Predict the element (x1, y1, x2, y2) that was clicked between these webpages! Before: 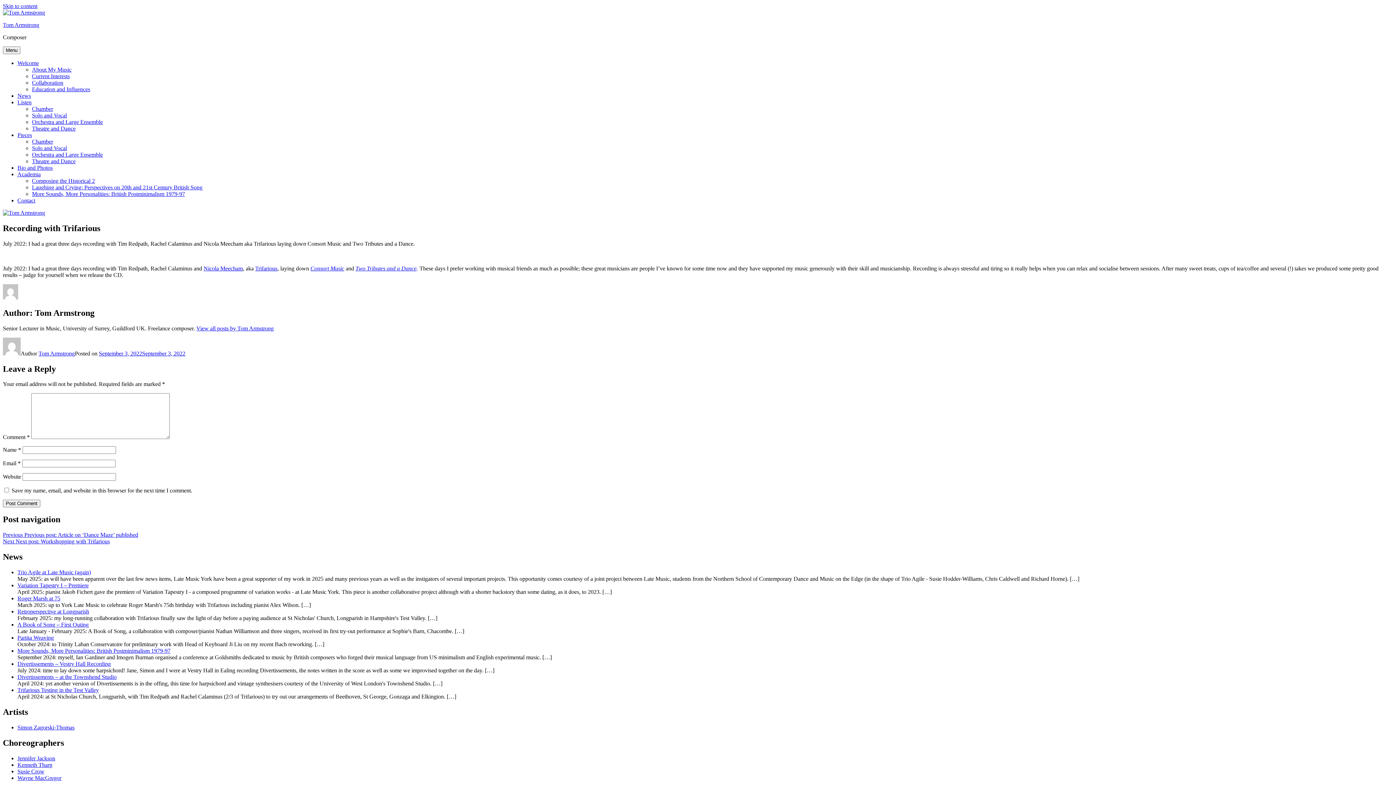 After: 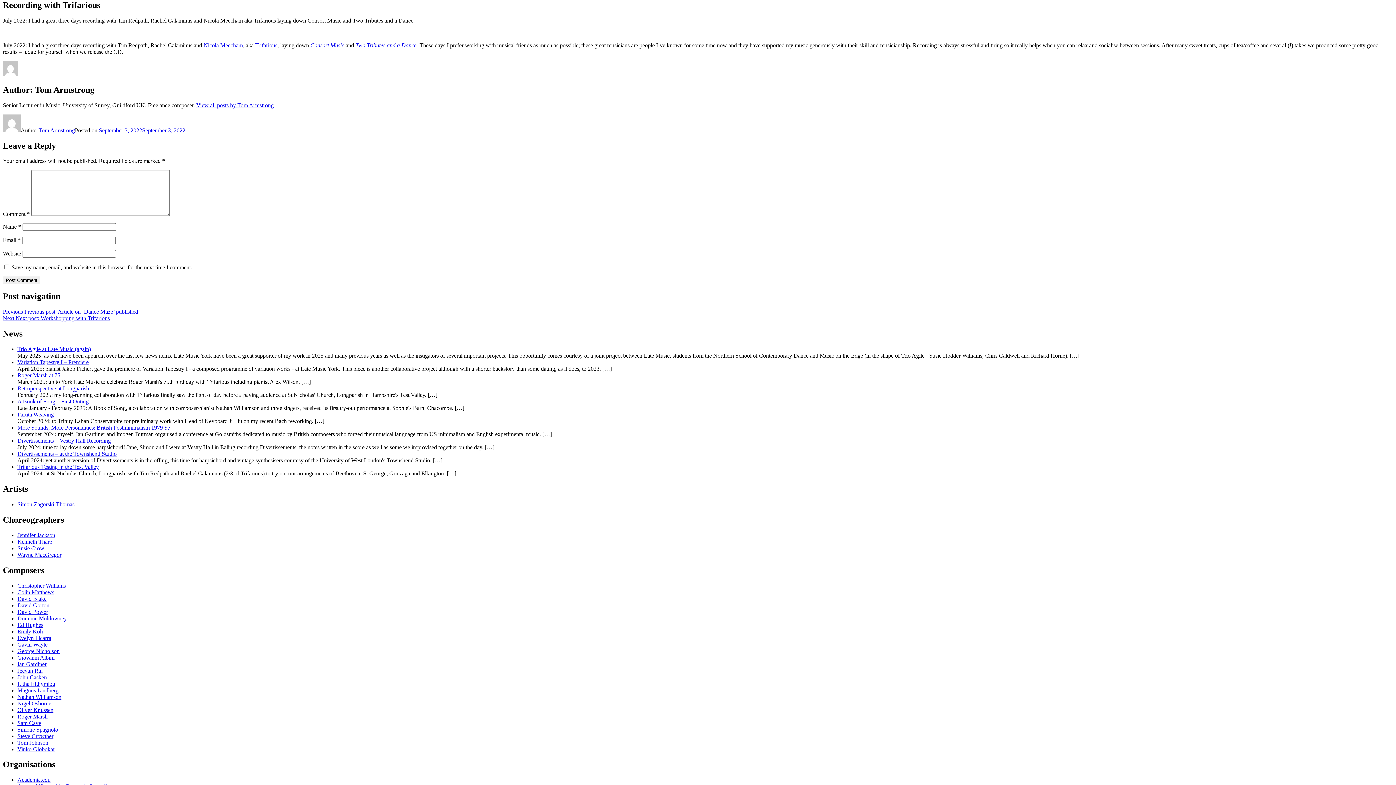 Action: bbox: (2, 2, 37, 9) label: Skip to content